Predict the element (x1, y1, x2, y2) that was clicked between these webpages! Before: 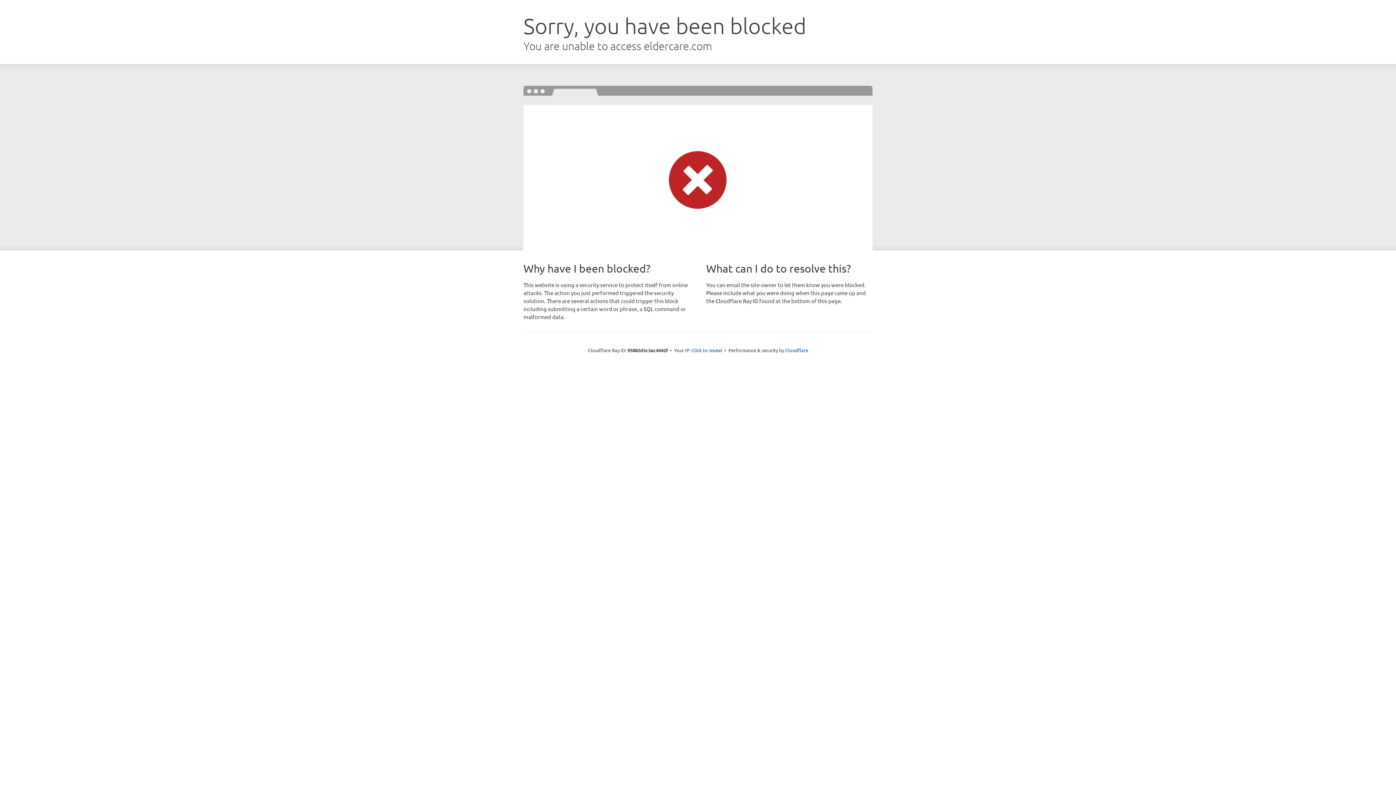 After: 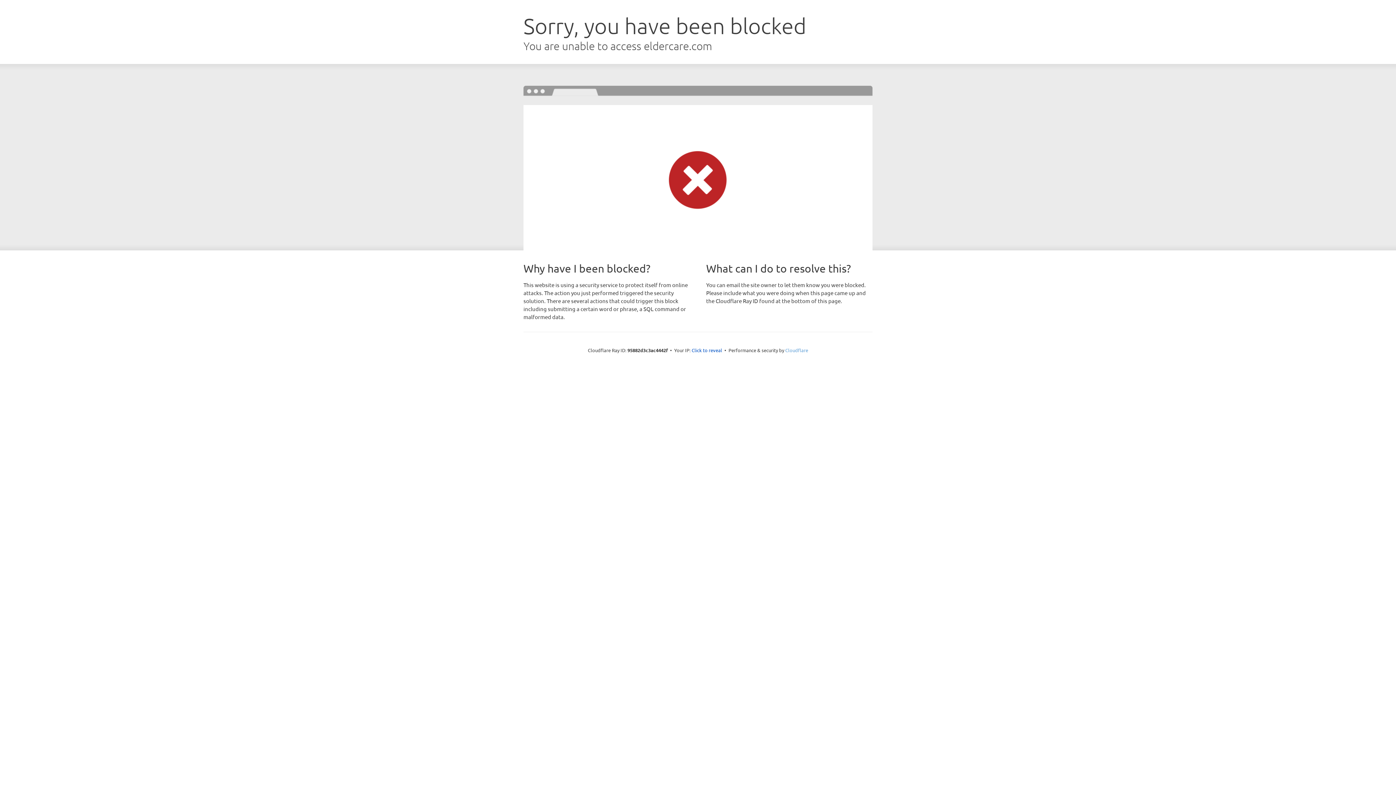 Action: bbox: (785, 347, 808, 353) label: Cloudflare